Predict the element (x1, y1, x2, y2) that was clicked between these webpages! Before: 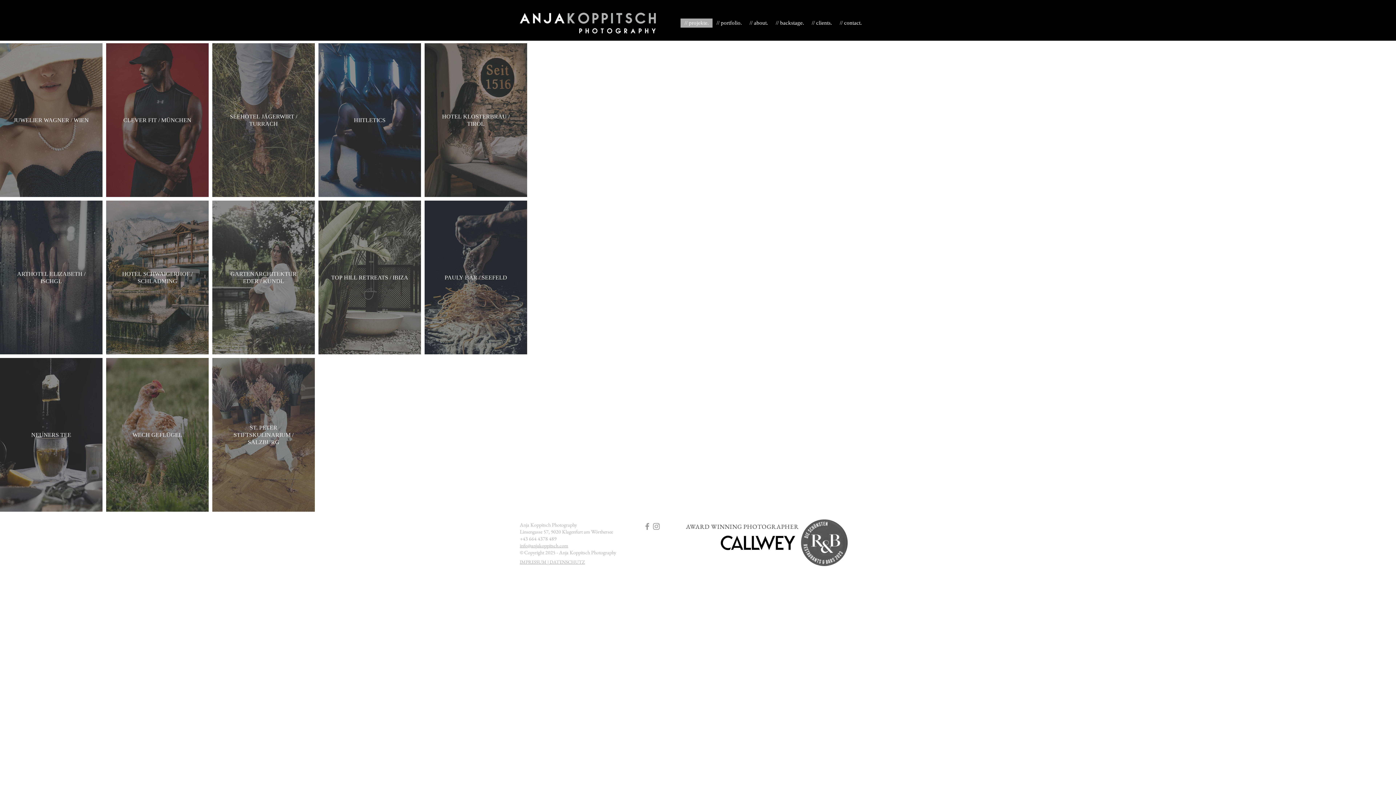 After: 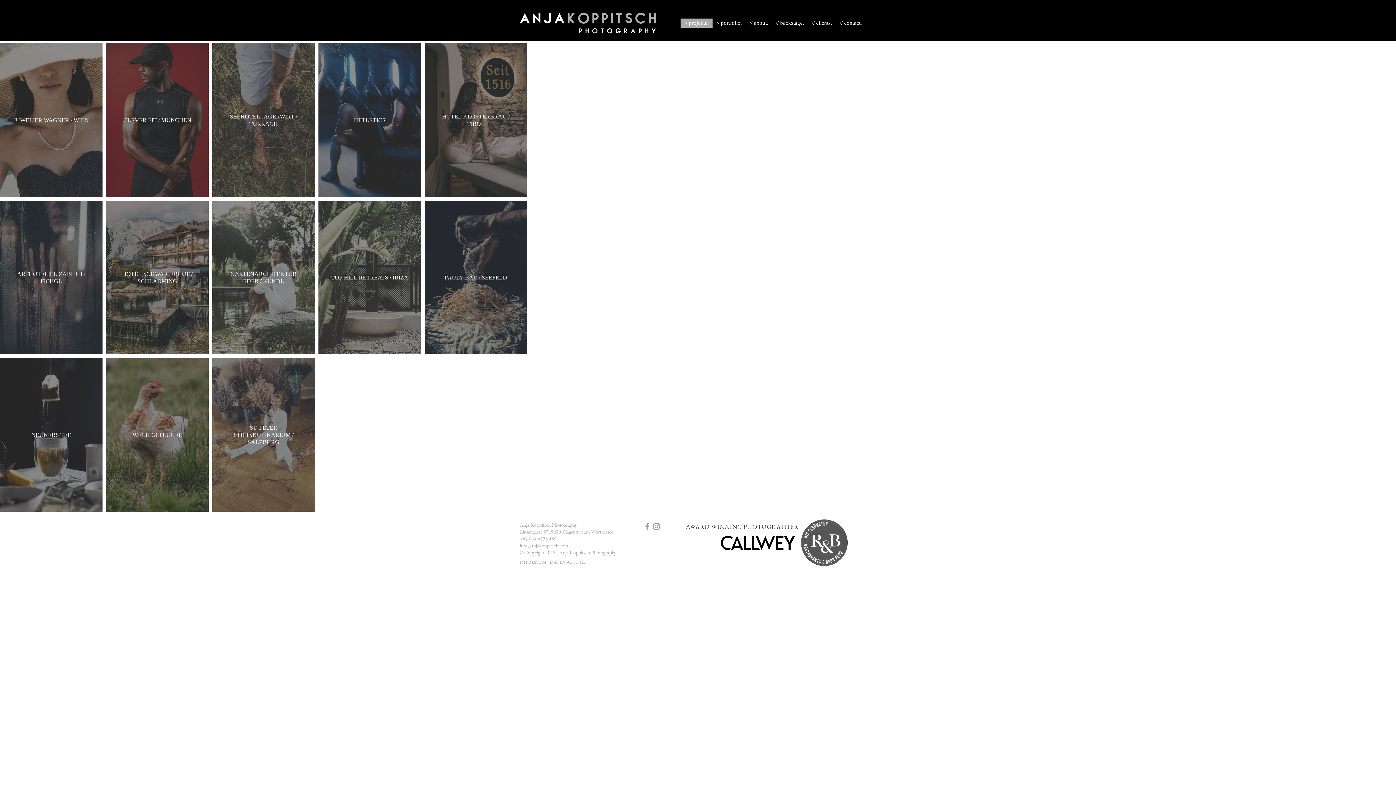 Action: label: Grey Instagram Icon bbox: (652, 522, 661, 531)